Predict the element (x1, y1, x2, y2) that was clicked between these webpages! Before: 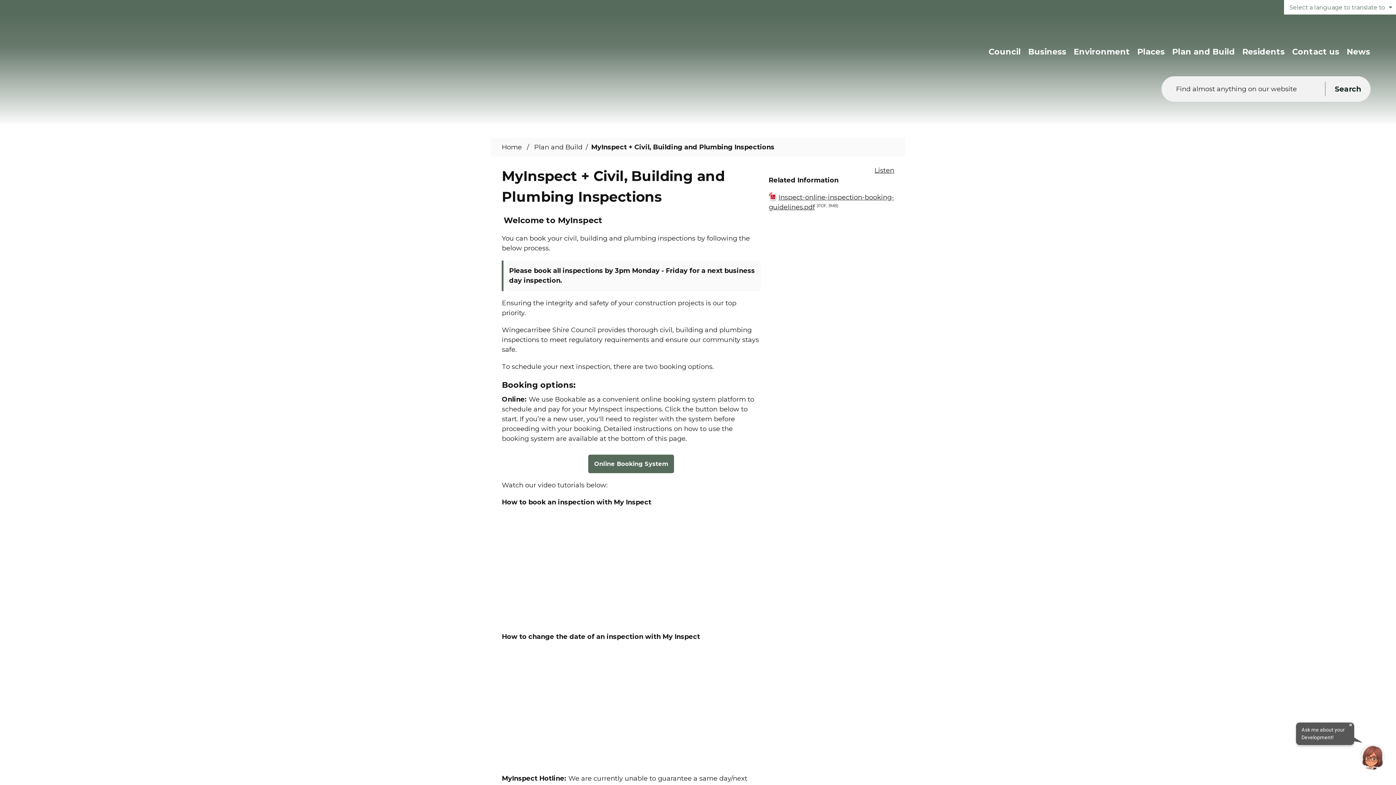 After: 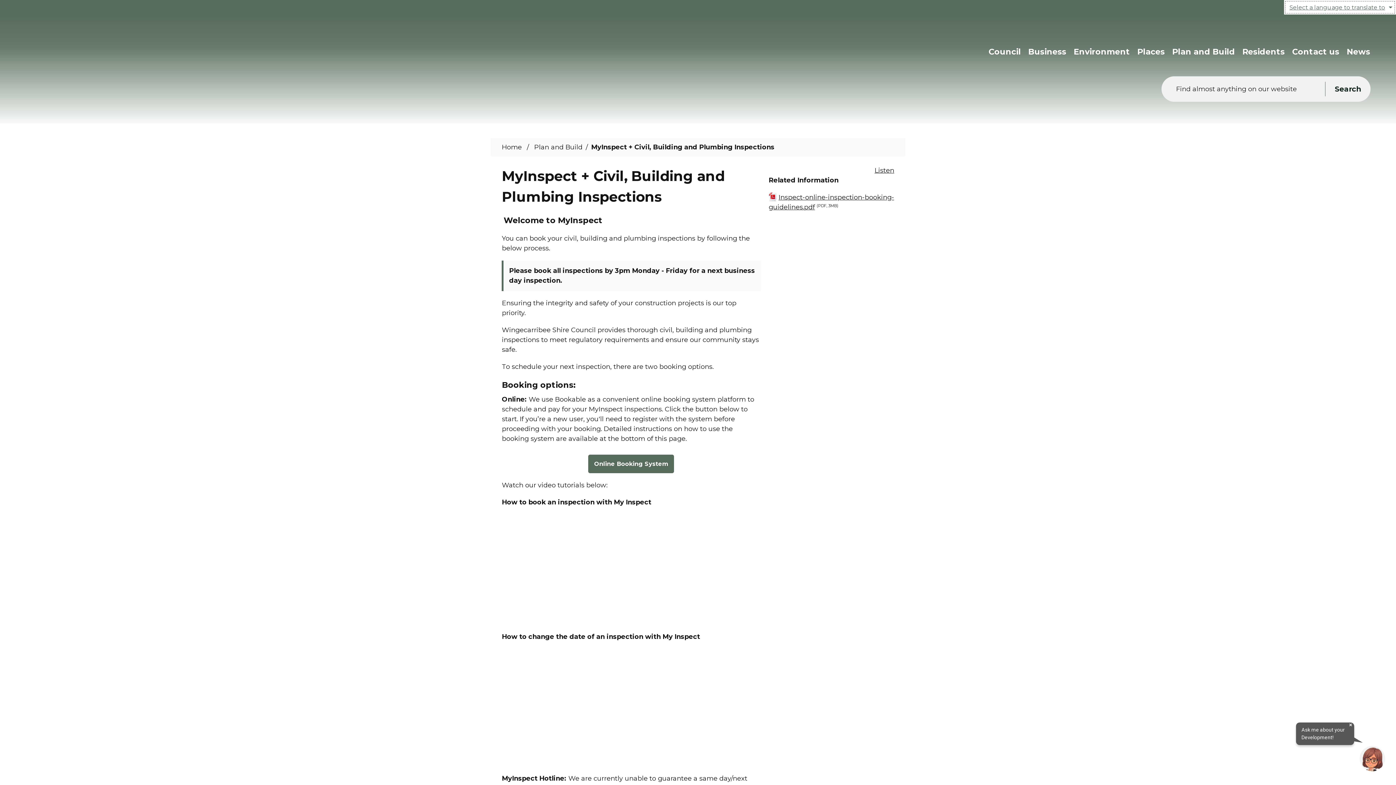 Action: label: Select a language to translate to bbox: (1284, 0, 1396, 14)